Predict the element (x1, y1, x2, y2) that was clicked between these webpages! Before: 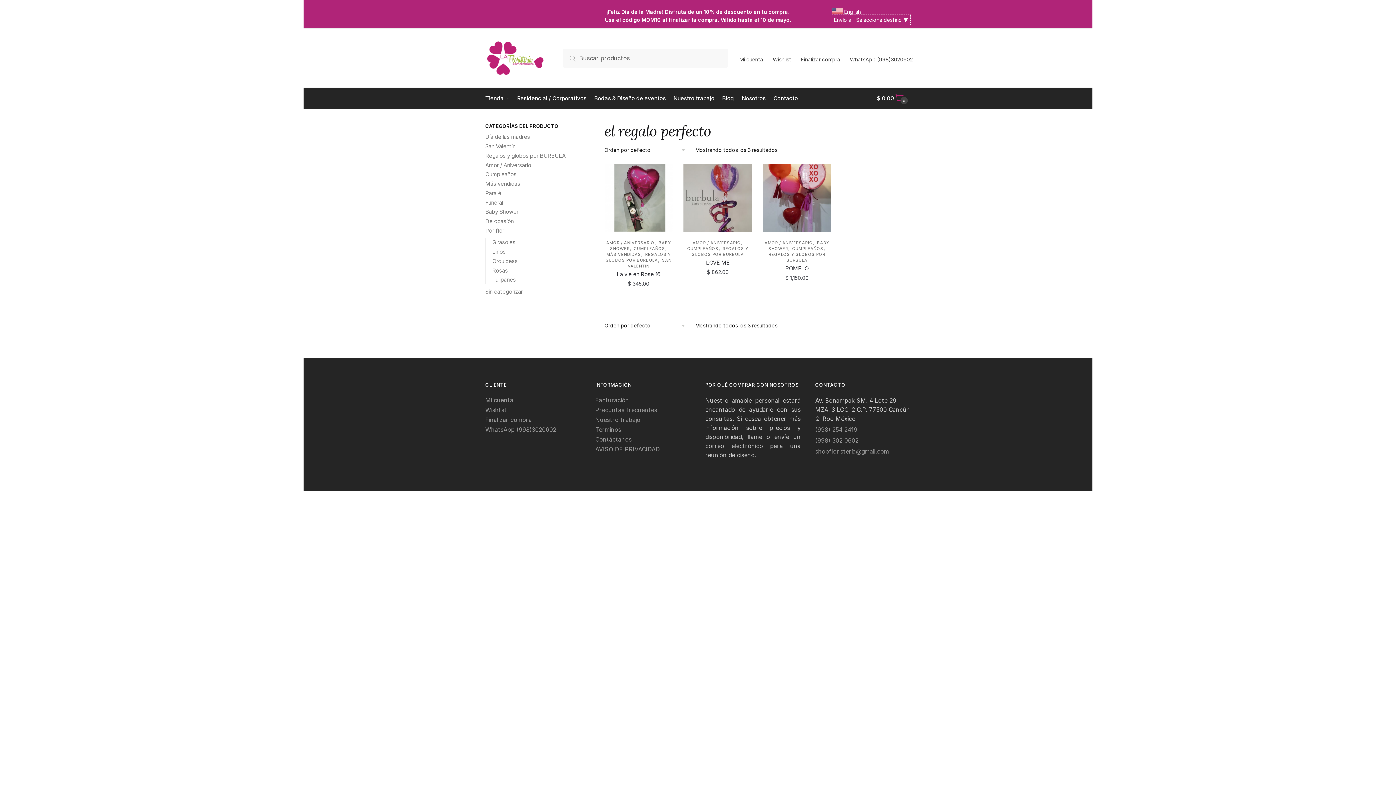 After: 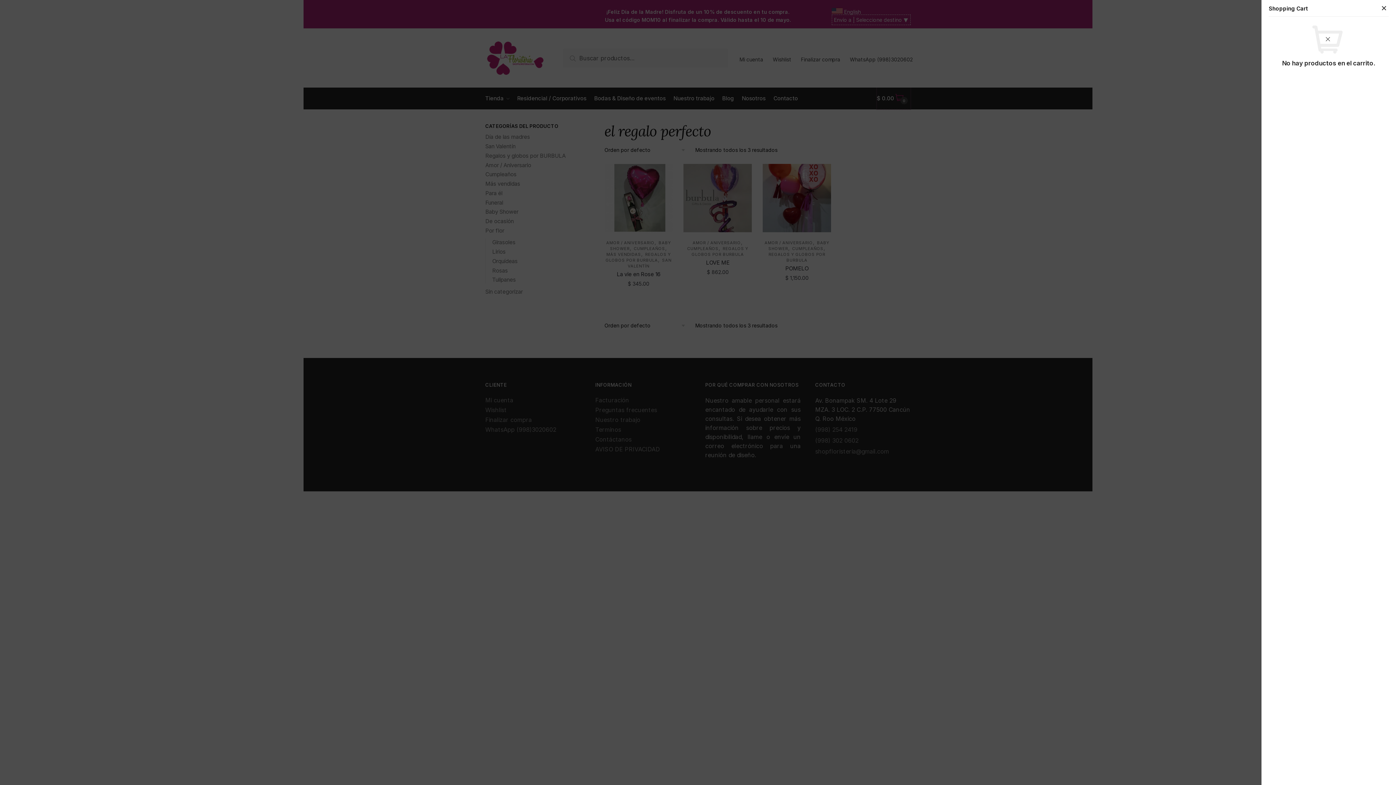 Action: bbox: (877, 87, 910, 109) label: $ 0.00 0